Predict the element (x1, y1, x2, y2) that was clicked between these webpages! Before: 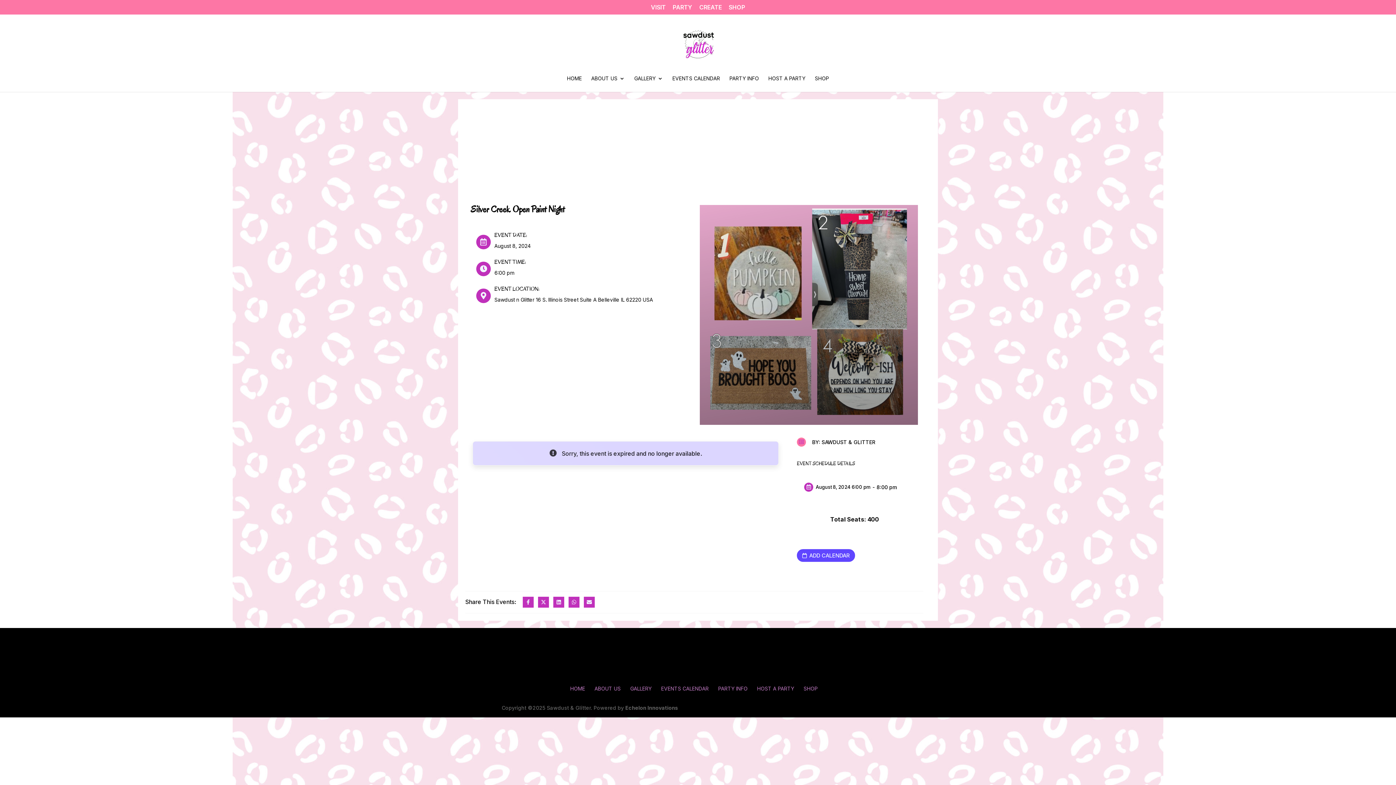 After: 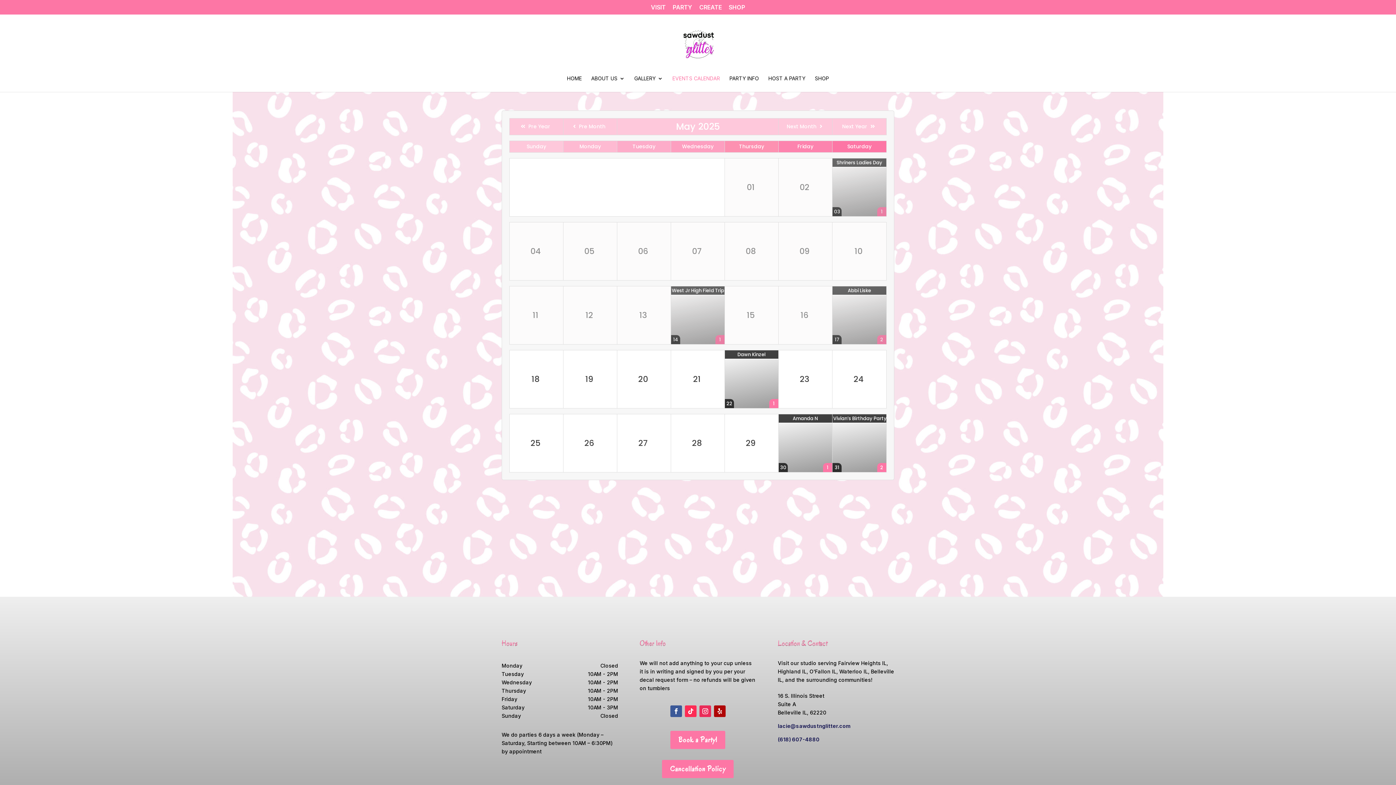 Action: bbox: (661, 685, 708, 691) label: EVENTS CALENDAR